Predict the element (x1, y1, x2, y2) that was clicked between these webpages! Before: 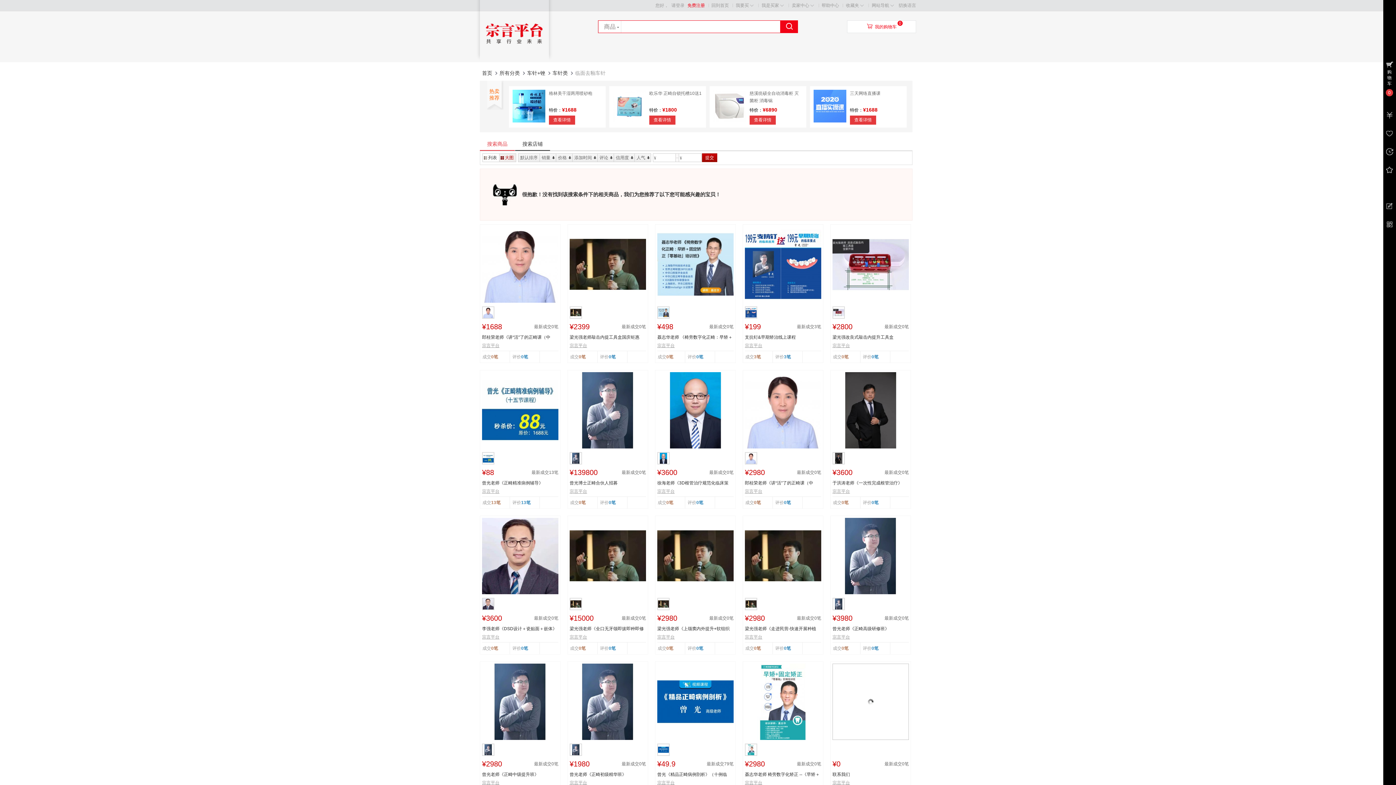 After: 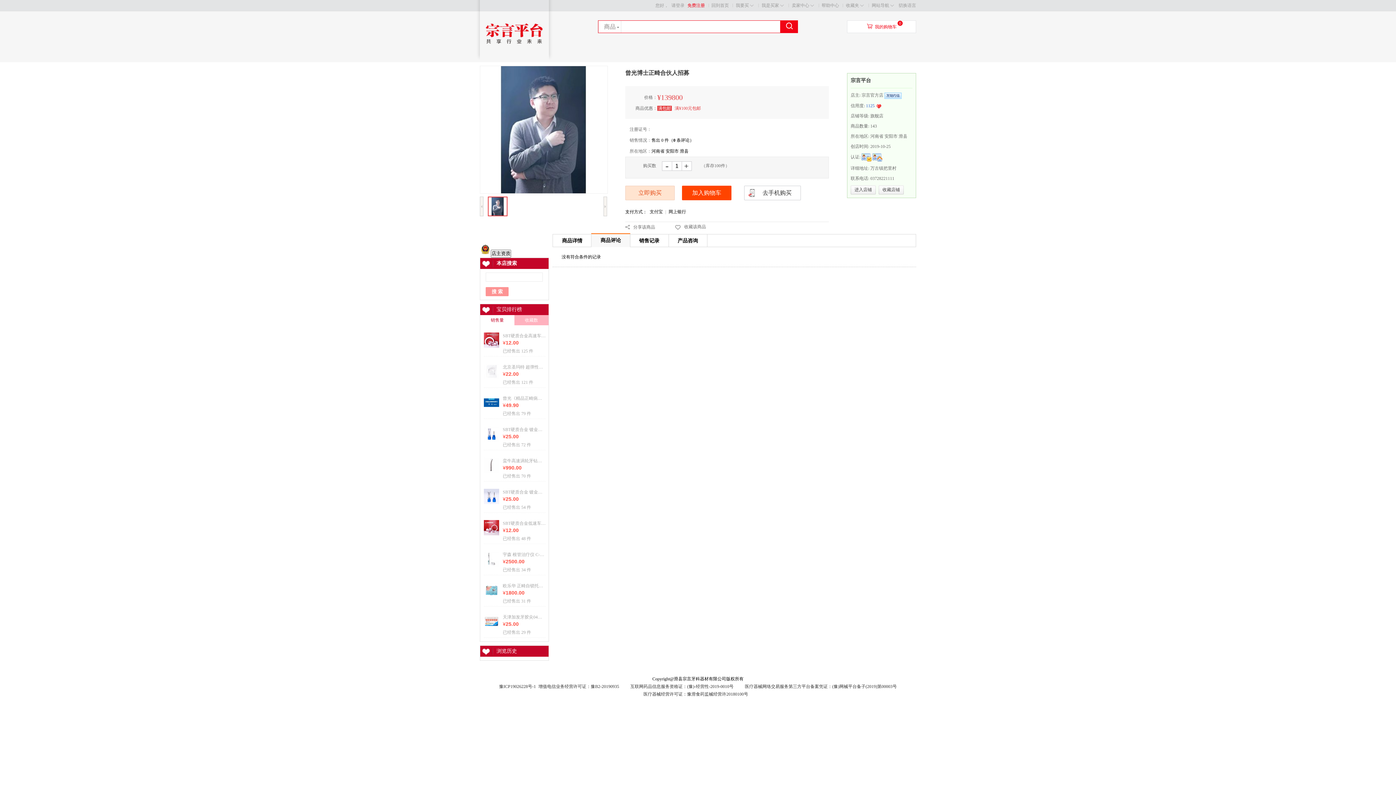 Action: bbox: (608, 500, 615, 505) label: 0笔